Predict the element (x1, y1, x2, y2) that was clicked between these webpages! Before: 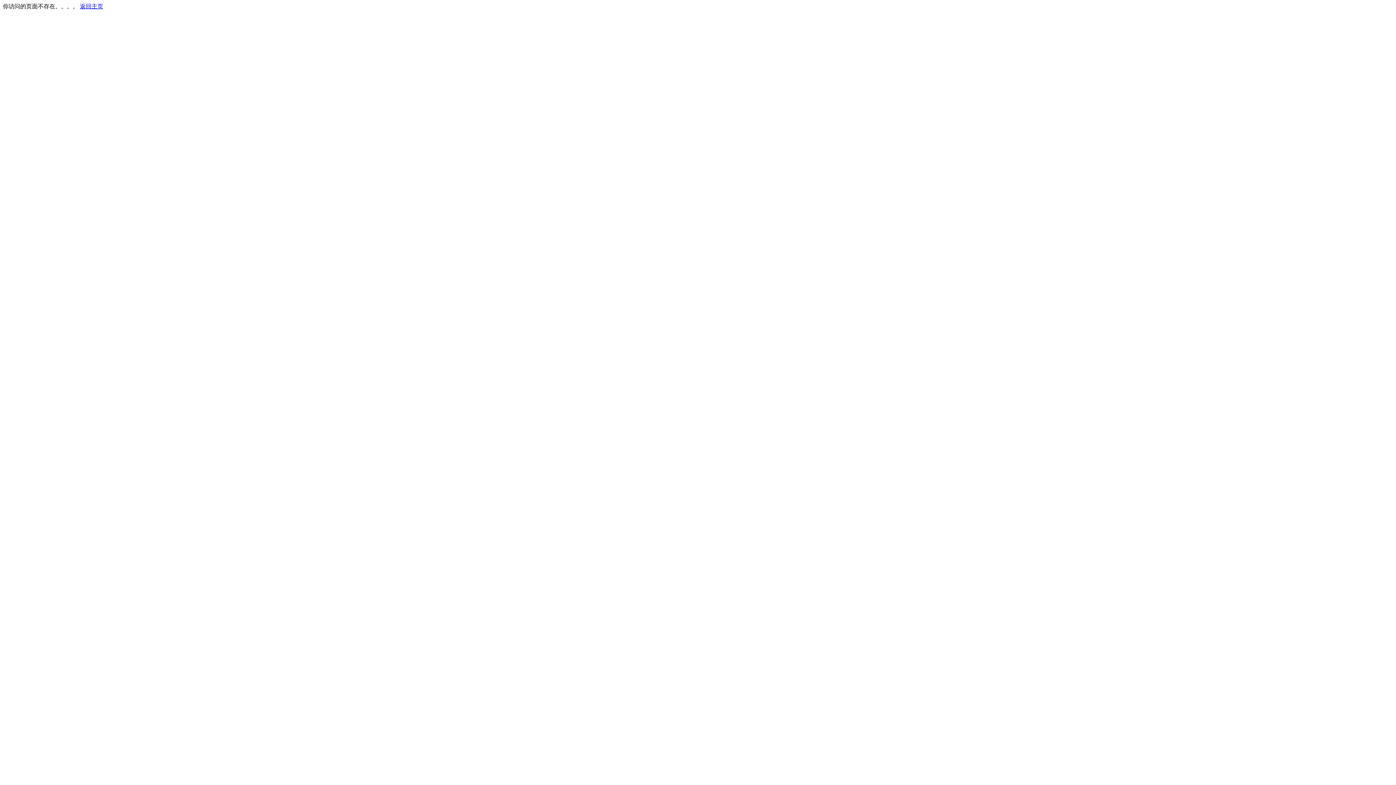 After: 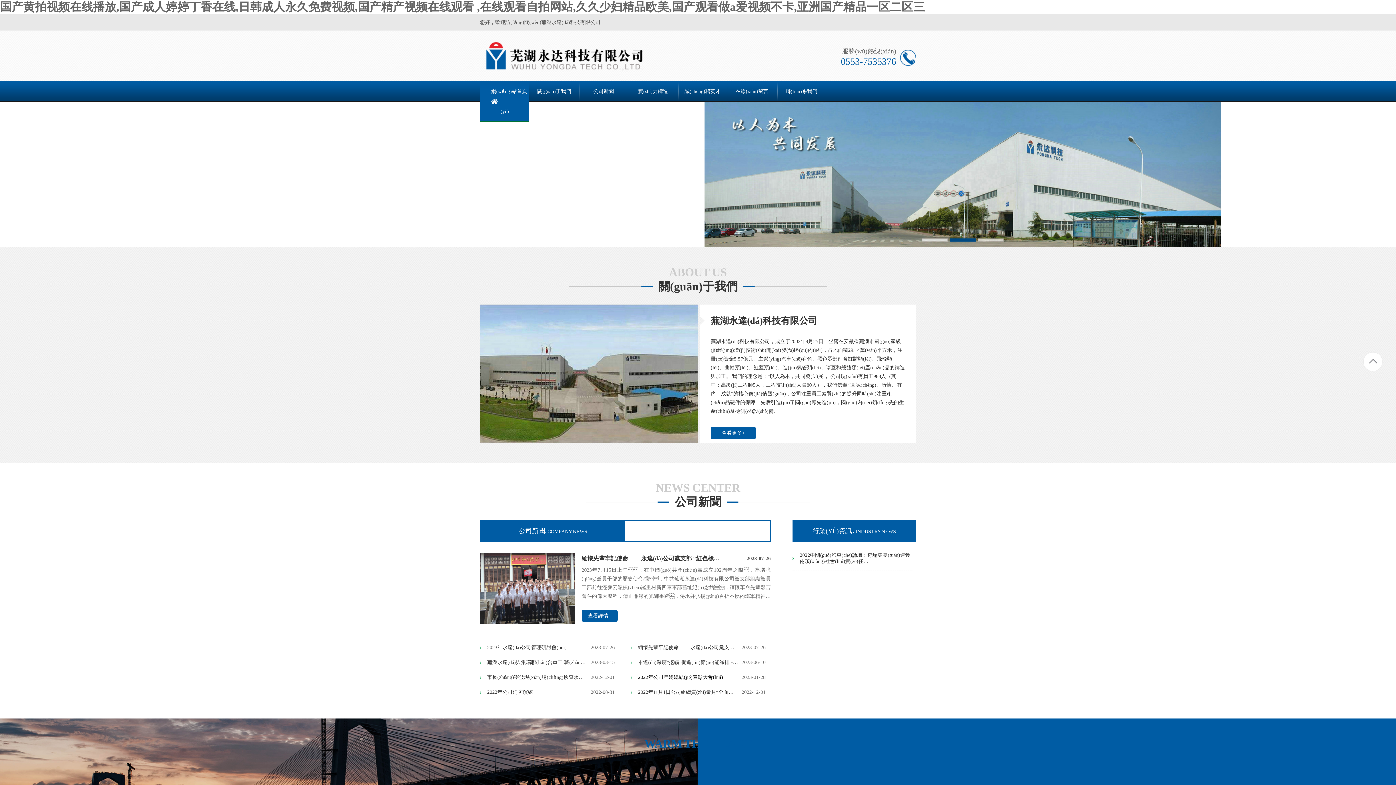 Action: label: 返回主页 bbox: (80, 3, 103, 9)